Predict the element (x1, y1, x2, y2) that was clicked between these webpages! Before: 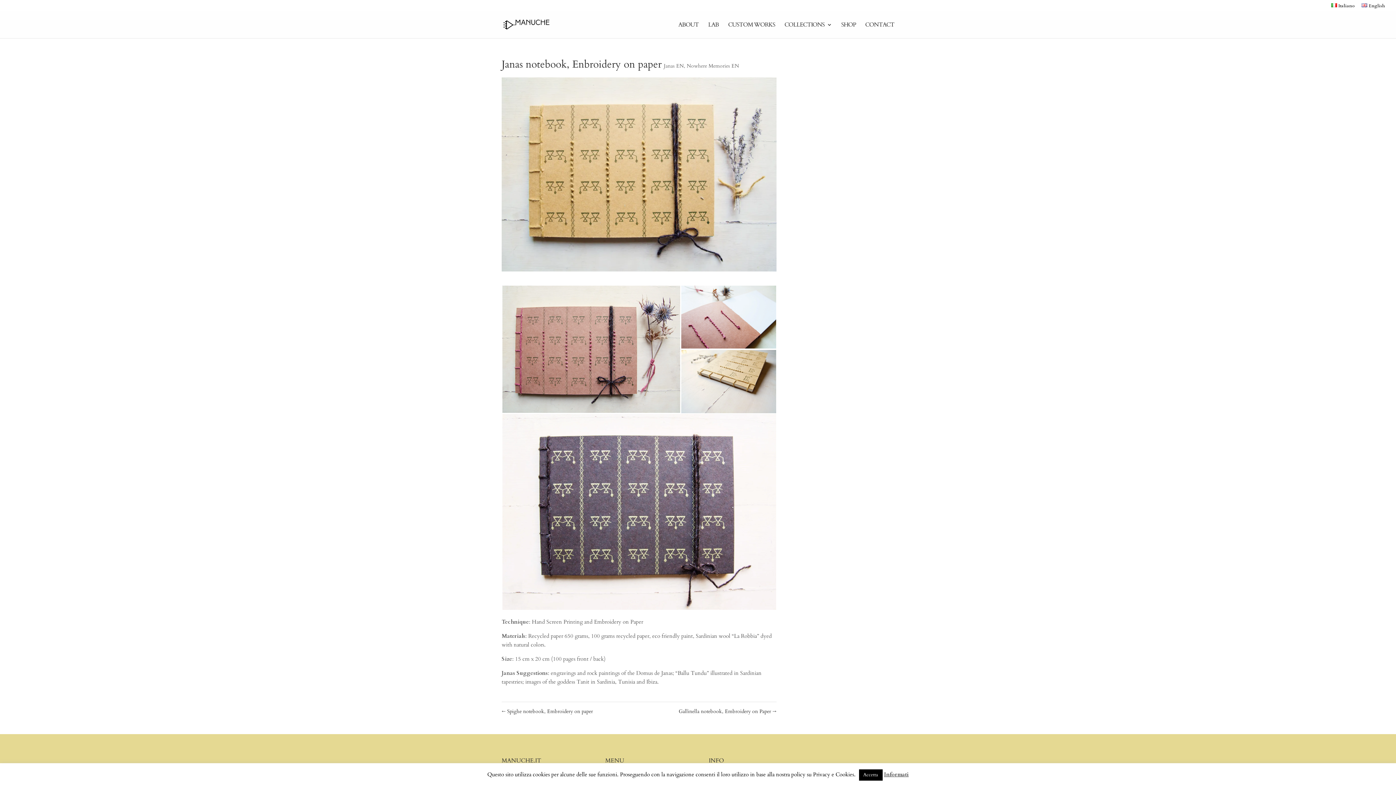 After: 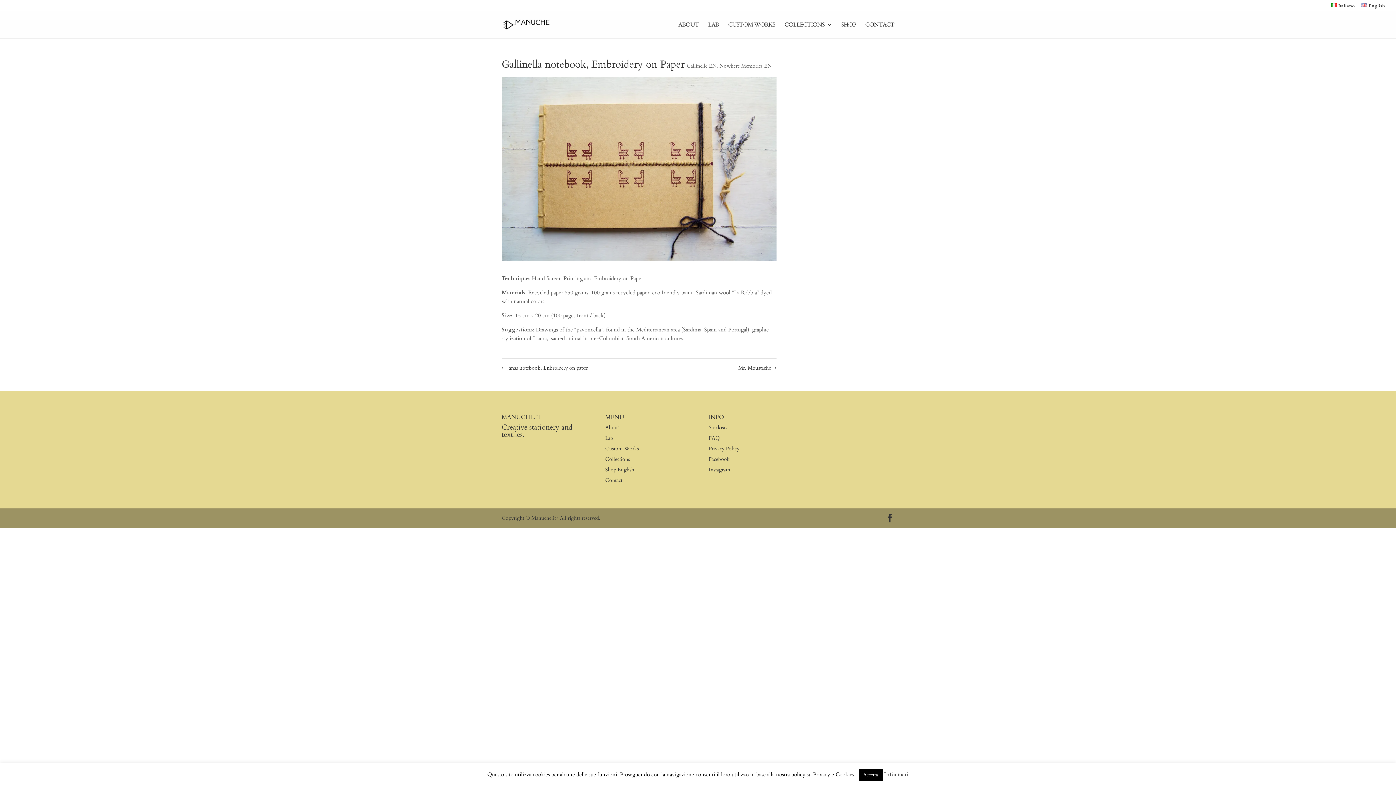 Action: bbox: (678, 708, 776, 715) label: Gallinella notebook, Embroidery on Paper →